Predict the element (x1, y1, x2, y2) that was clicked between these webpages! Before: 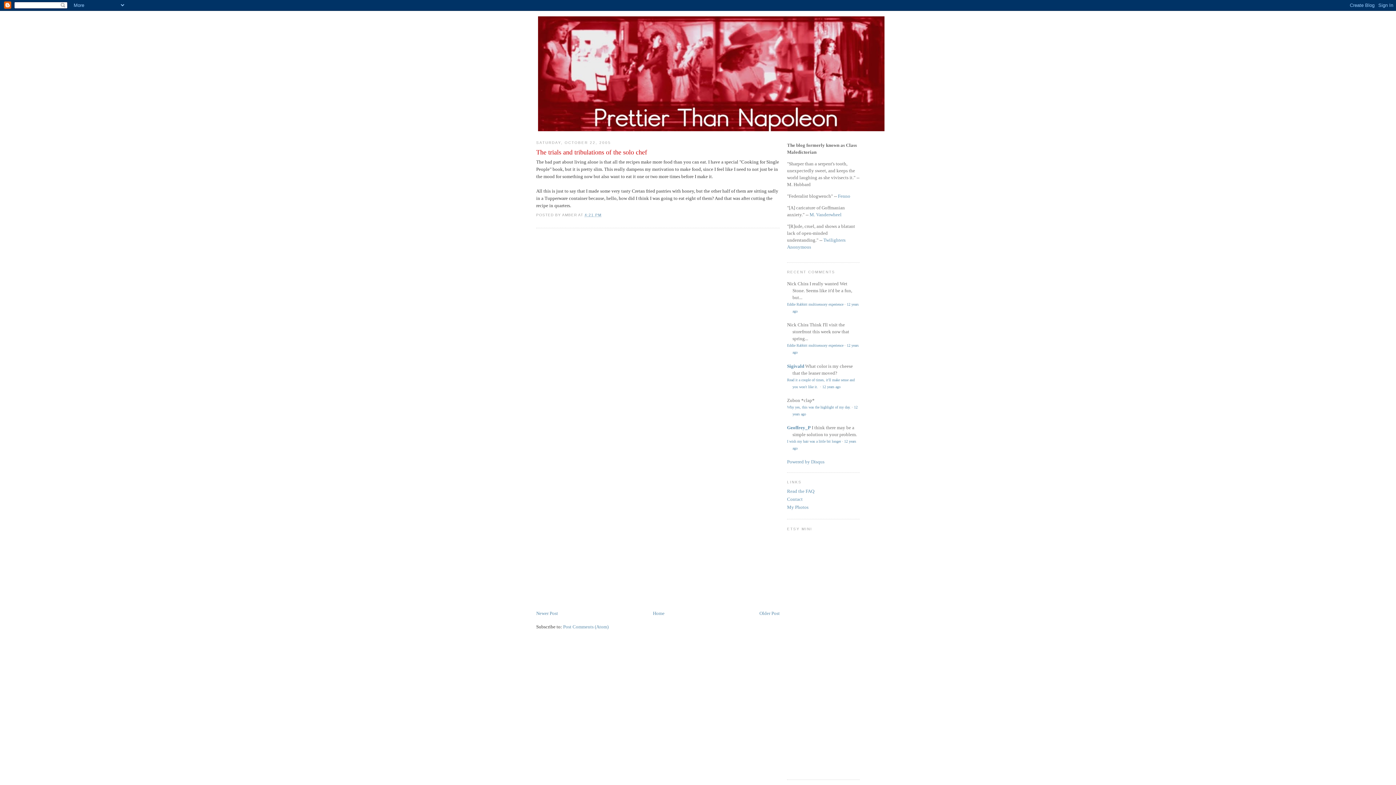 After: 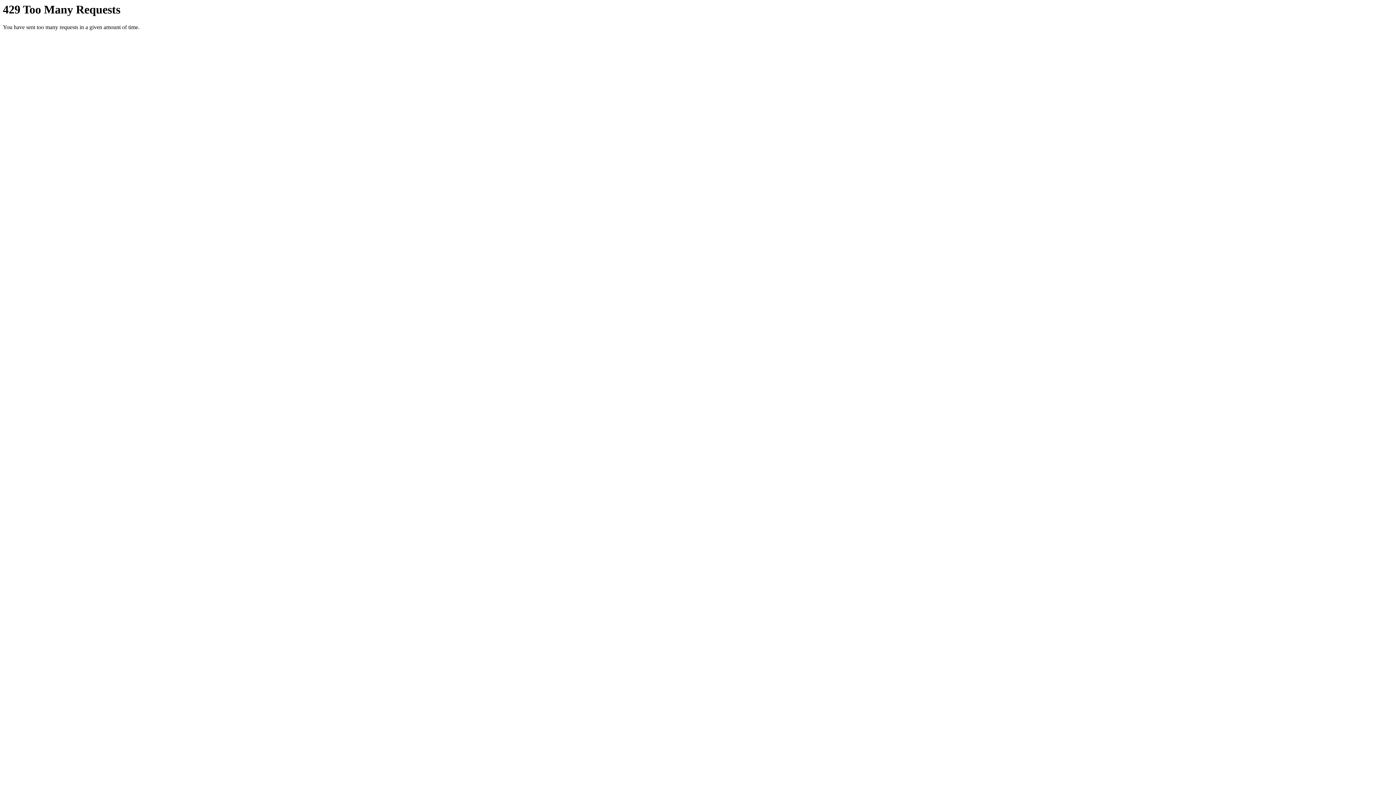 Action: bbox: (787, 504, 808, 510) label: My Photos